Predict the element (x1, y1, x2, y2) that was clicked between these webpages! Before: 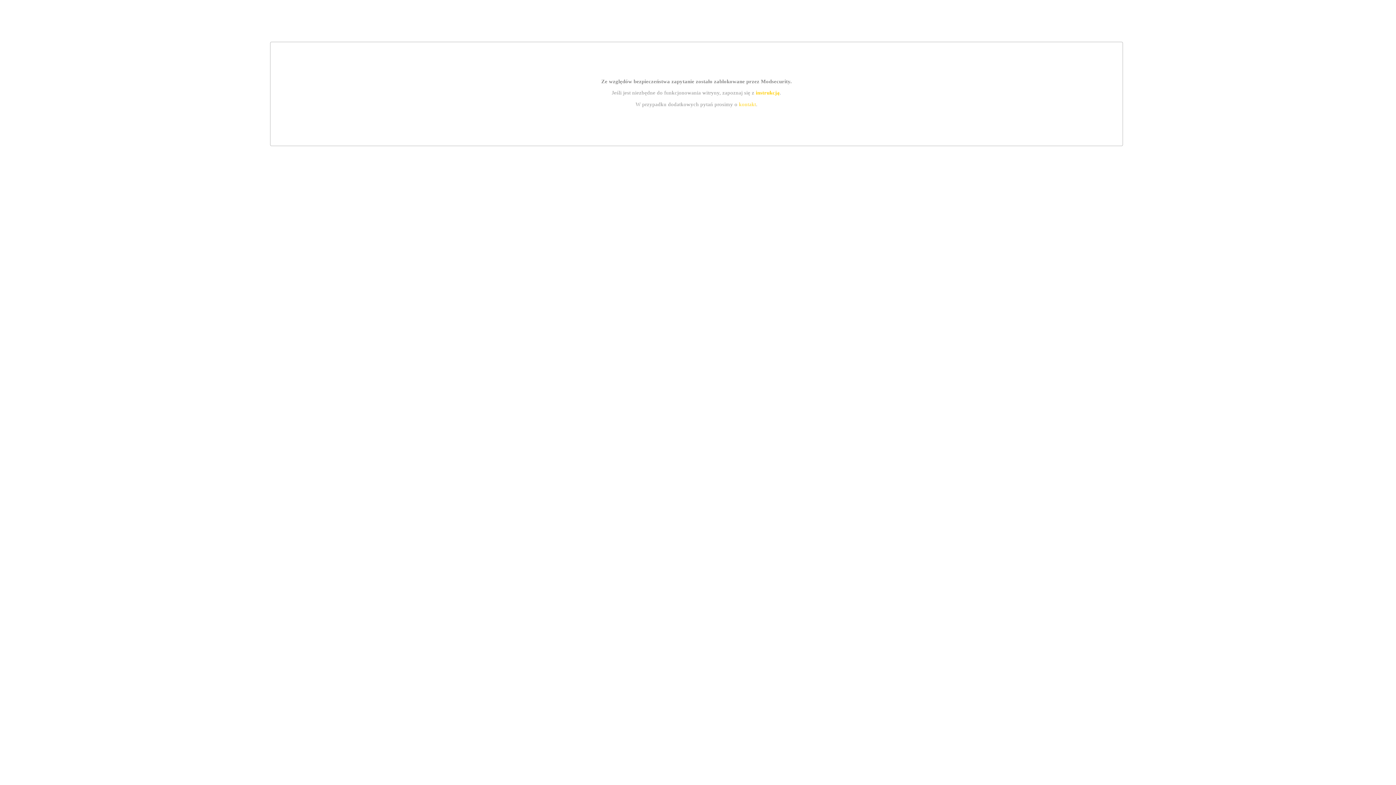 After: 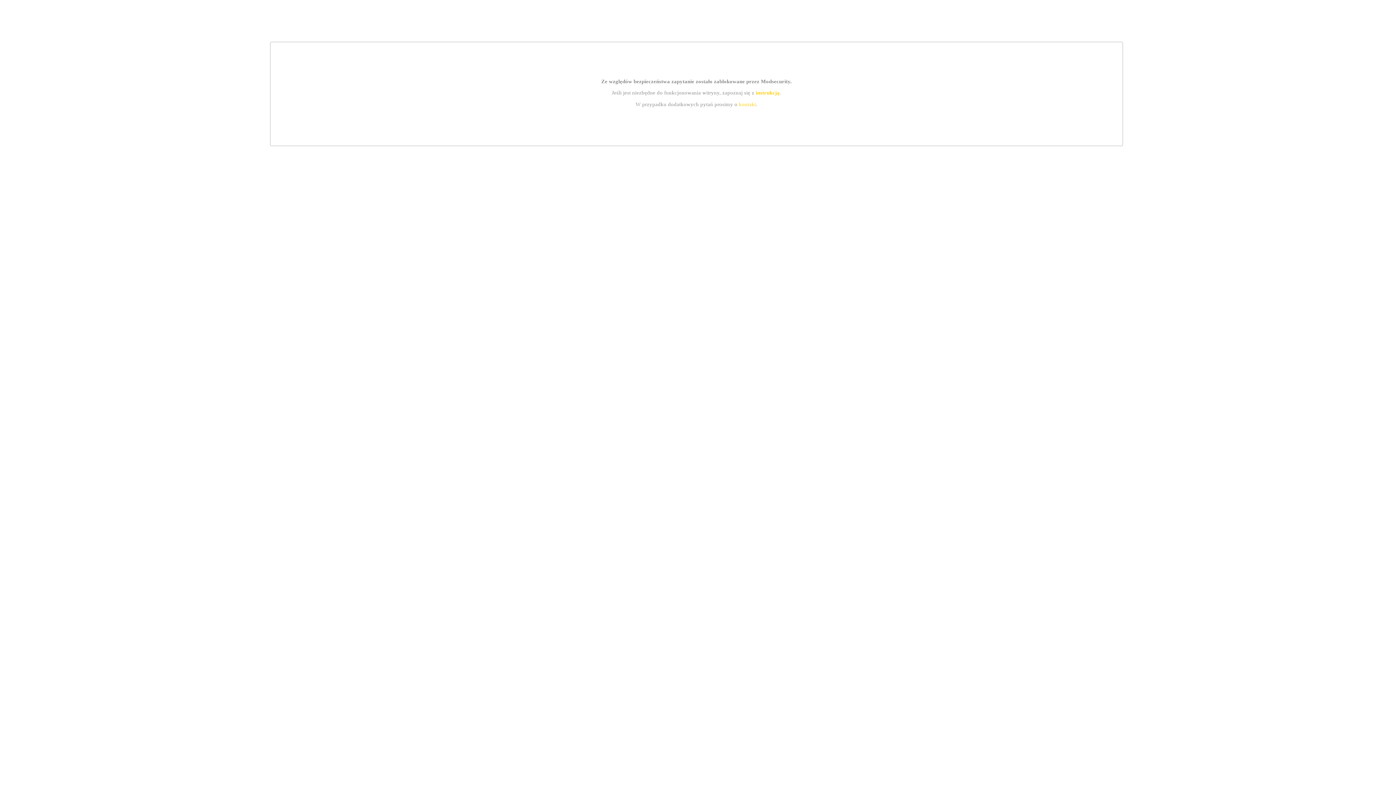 Action: label: kontakt bbox: (739, 101, 756, 107)